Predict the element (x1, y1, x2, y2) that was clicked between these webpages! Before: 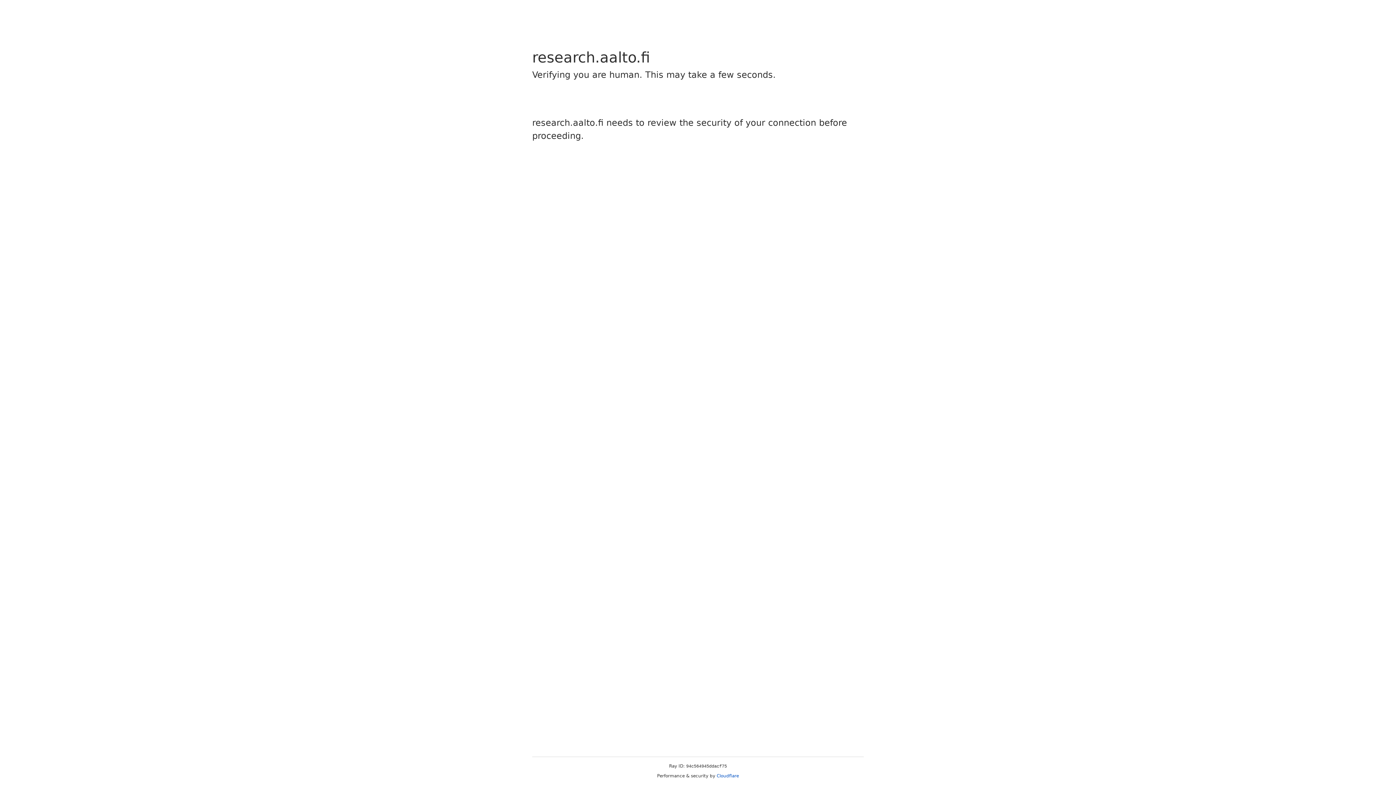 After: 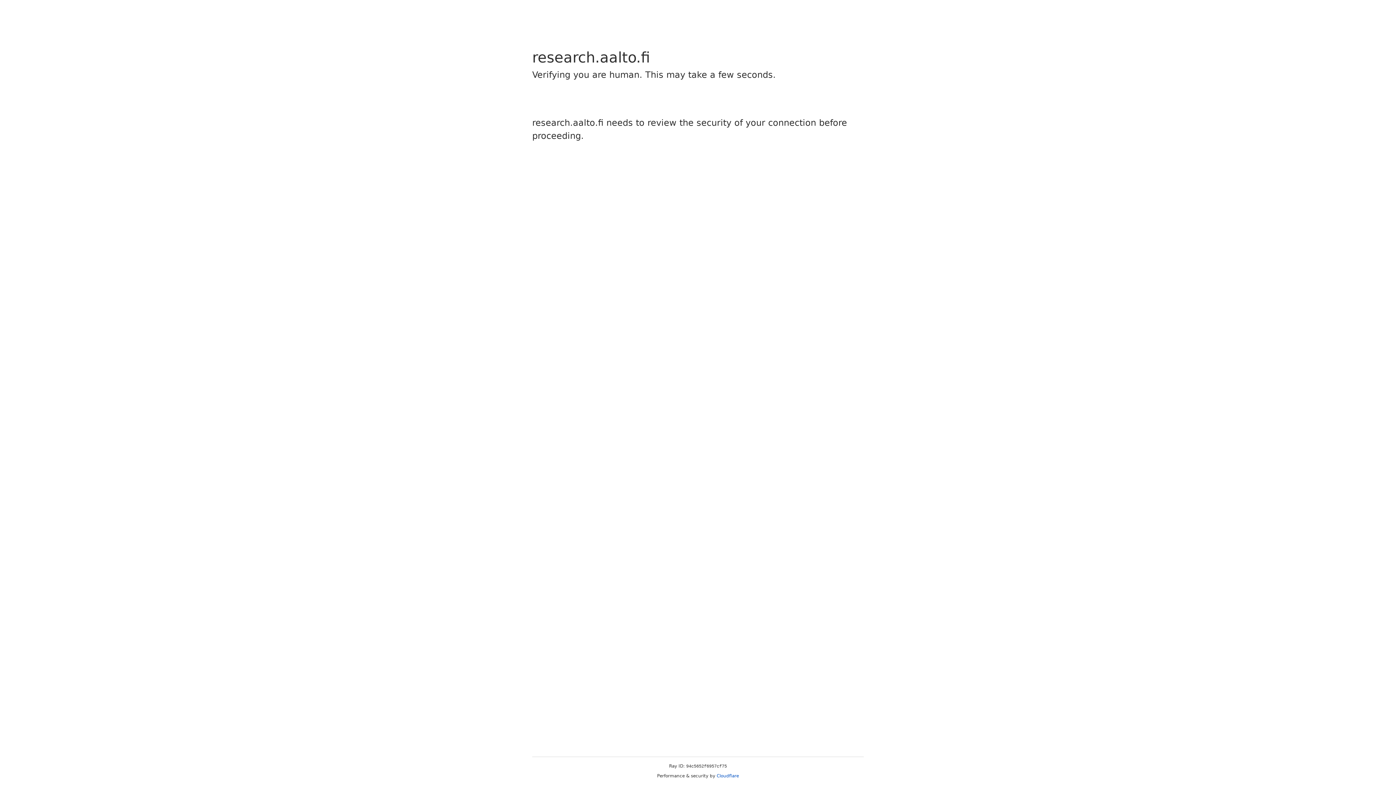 Action: bbox: (716, 773, 739, 778) label: Cloudflare